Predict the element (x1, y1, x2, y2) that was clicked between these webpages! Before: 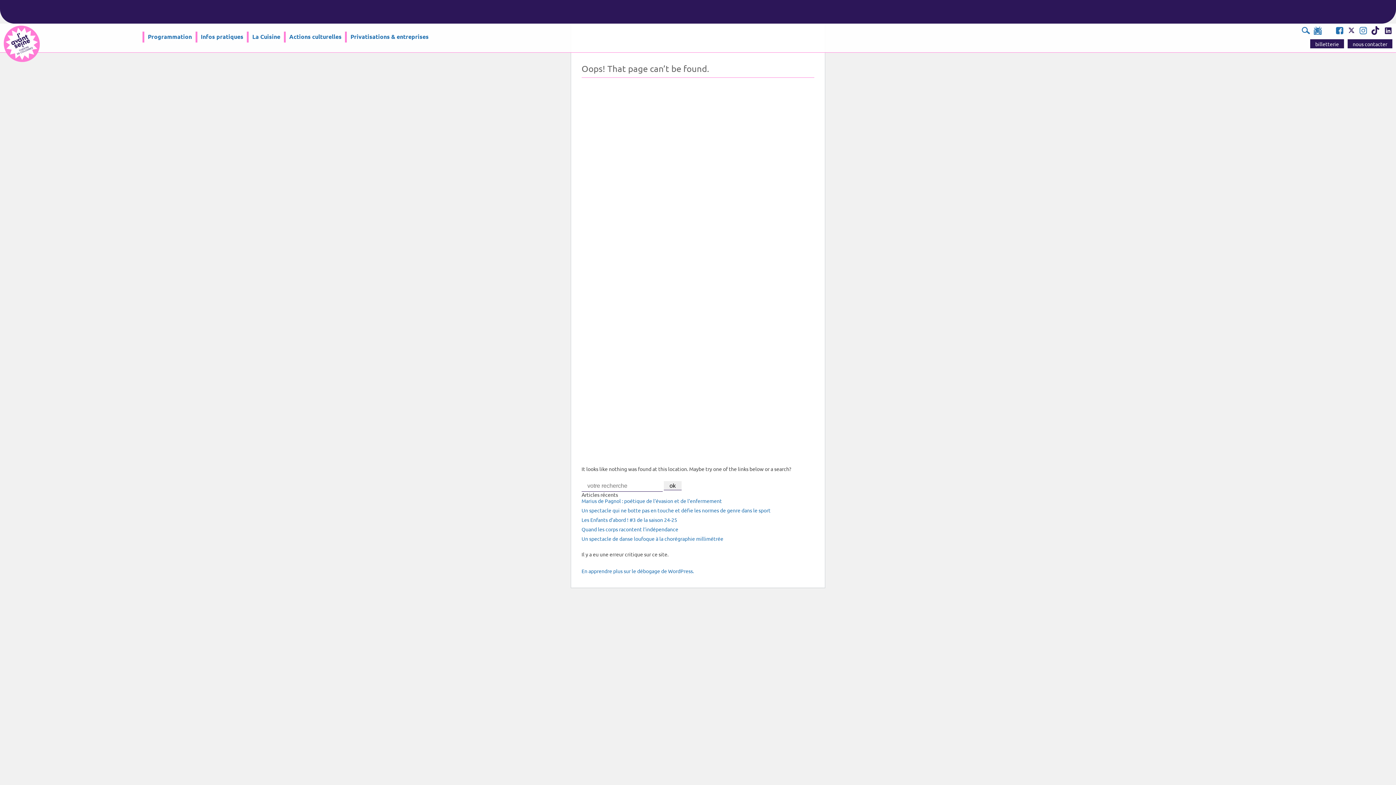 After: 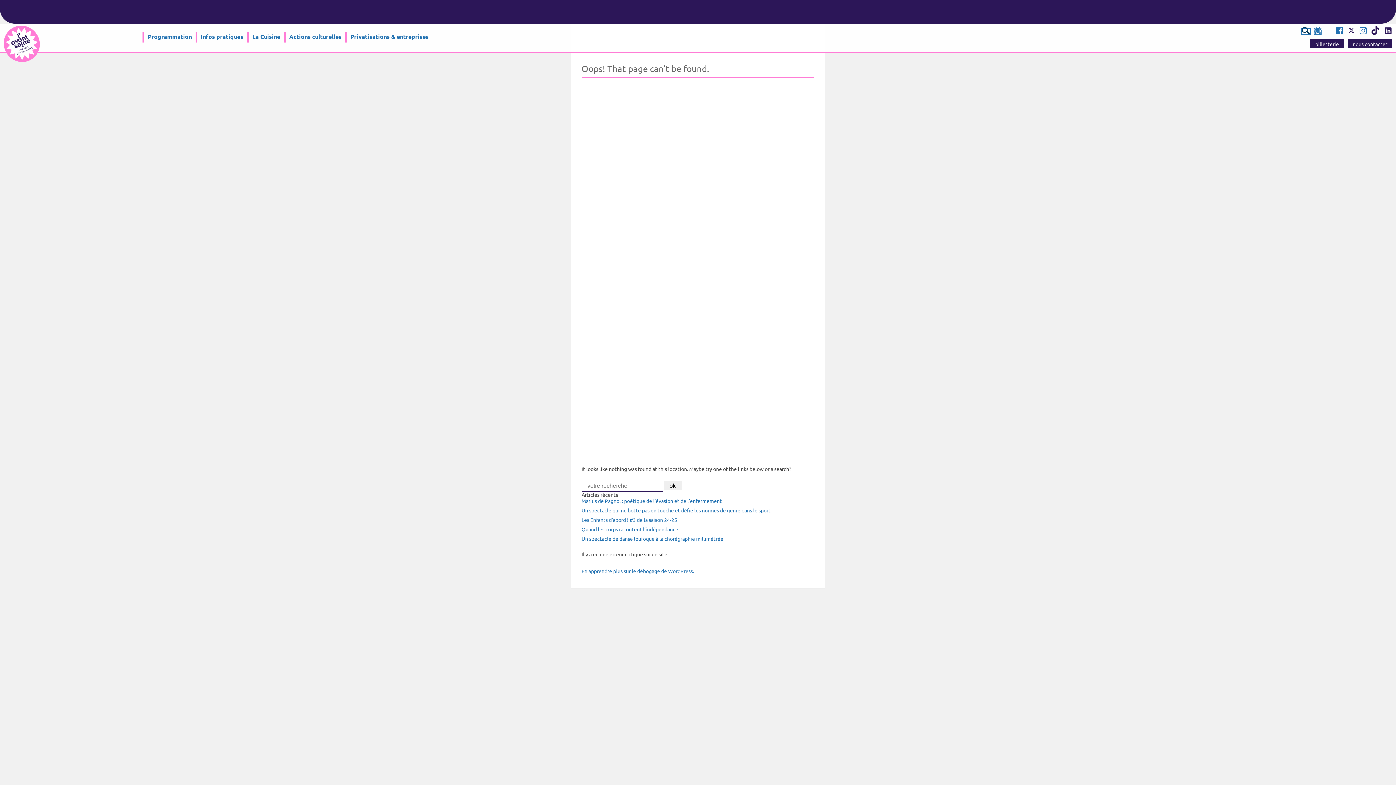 Action: bbox: (1302, 29, 1310, 34) label: Rechercher